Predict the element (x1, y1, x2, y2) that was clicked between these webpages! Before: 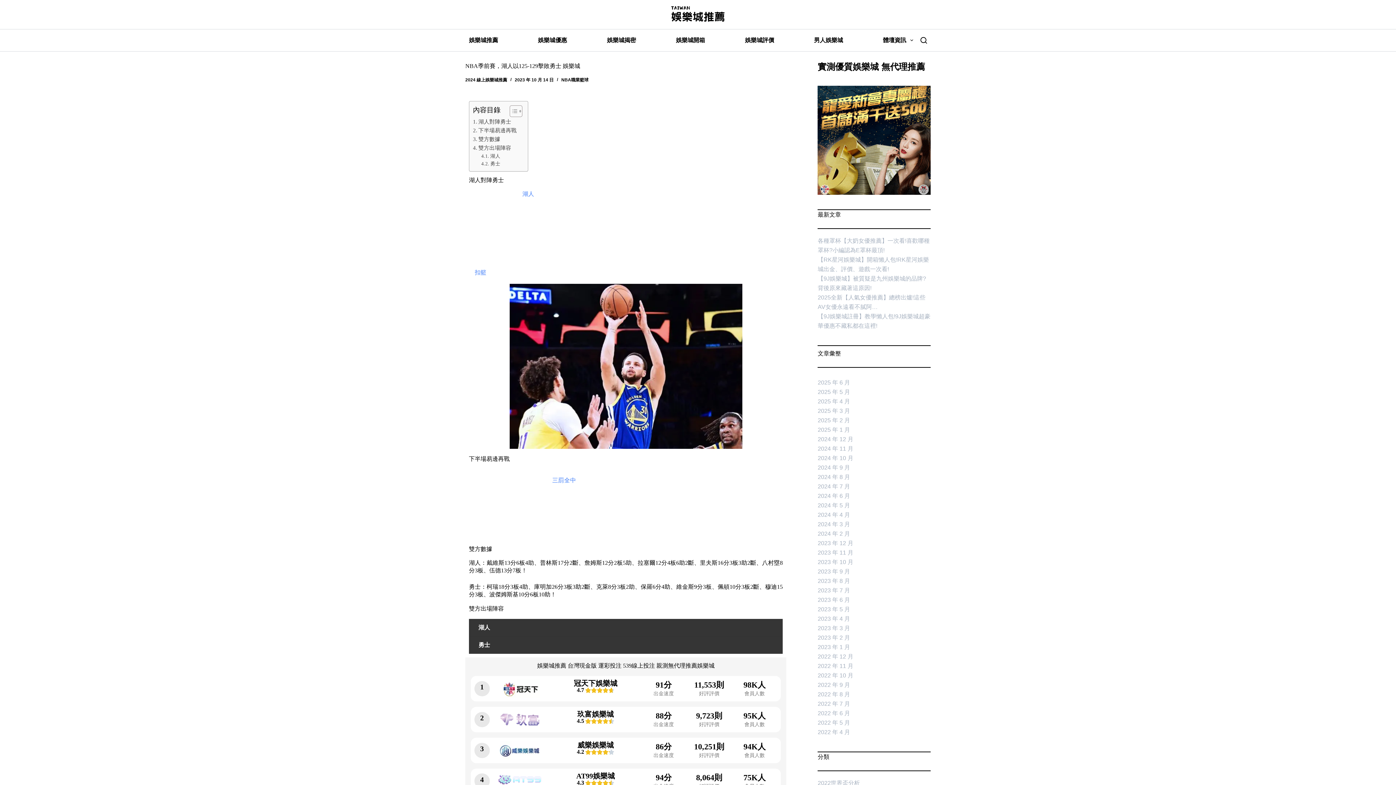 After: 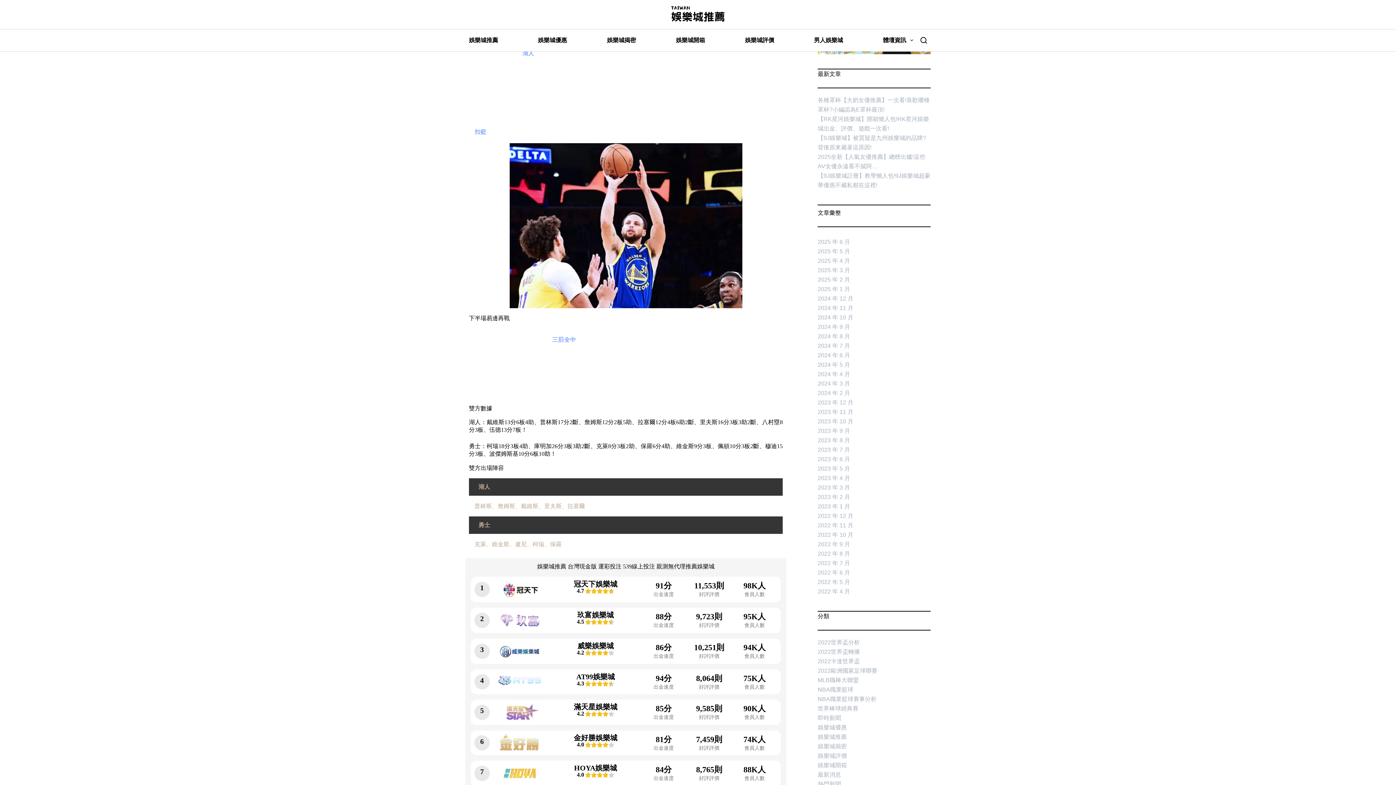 Action: label: 湖人對陣勇士 bbox: (473, 117, 511, 126)